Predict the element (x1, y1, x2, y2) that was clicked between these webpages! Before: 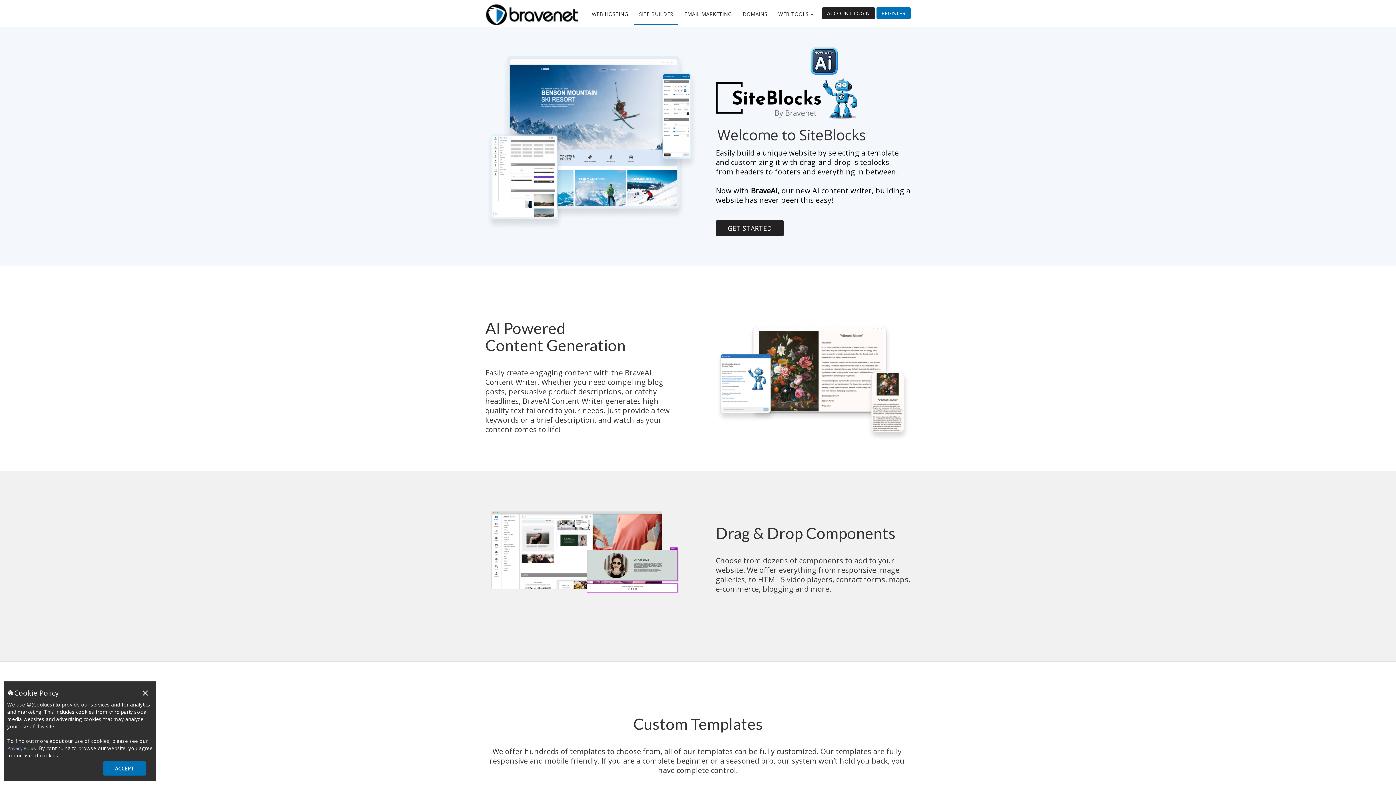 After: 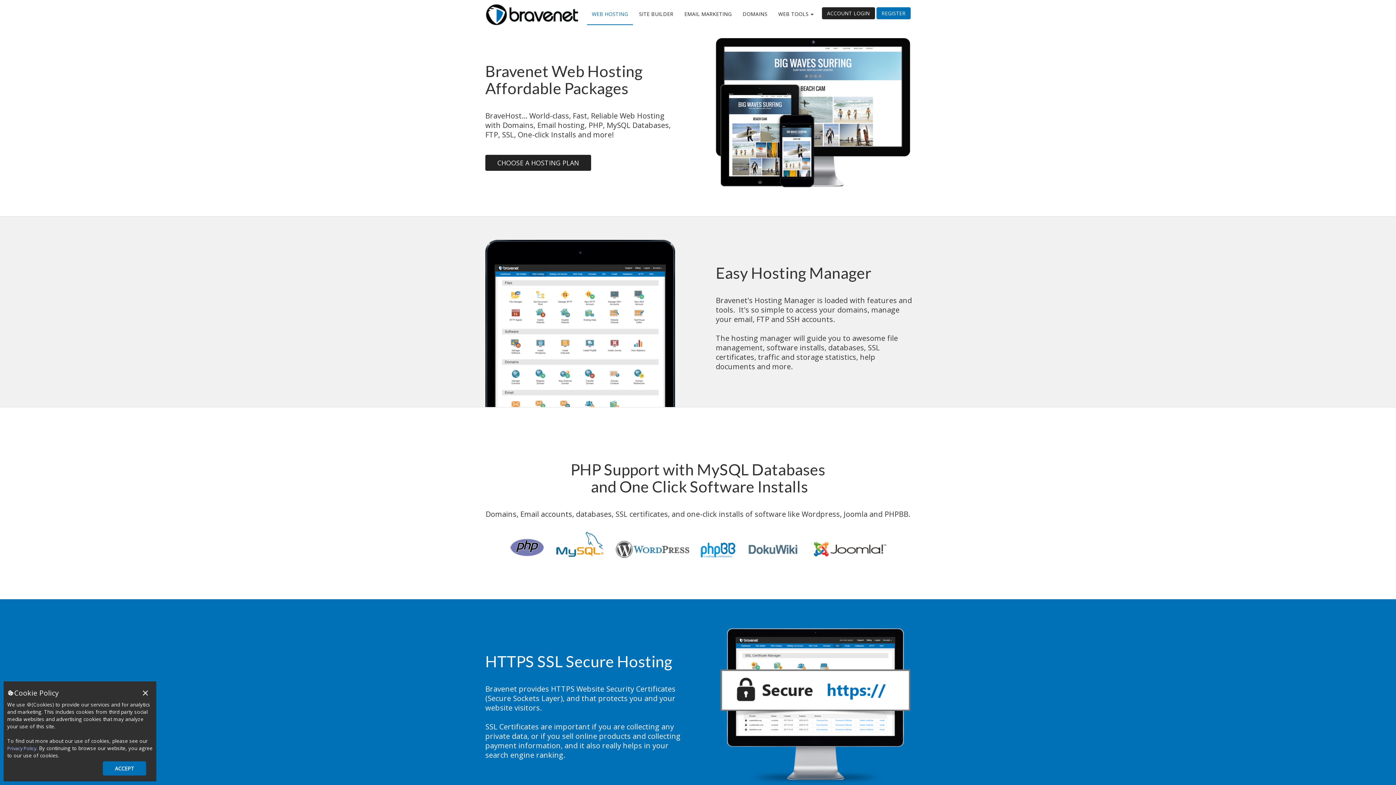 Action: label: WEB HOSTING bbox: (587, 5, 632, 24)